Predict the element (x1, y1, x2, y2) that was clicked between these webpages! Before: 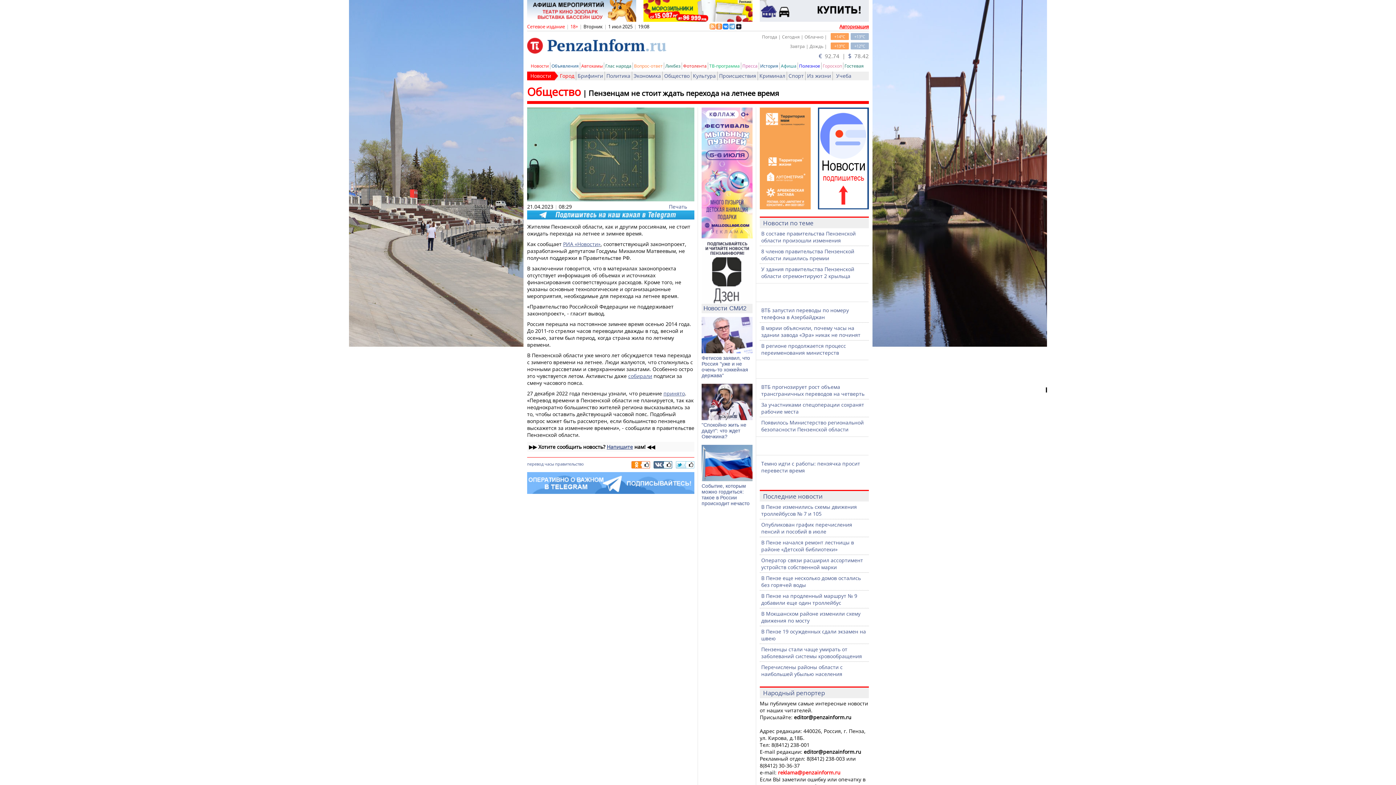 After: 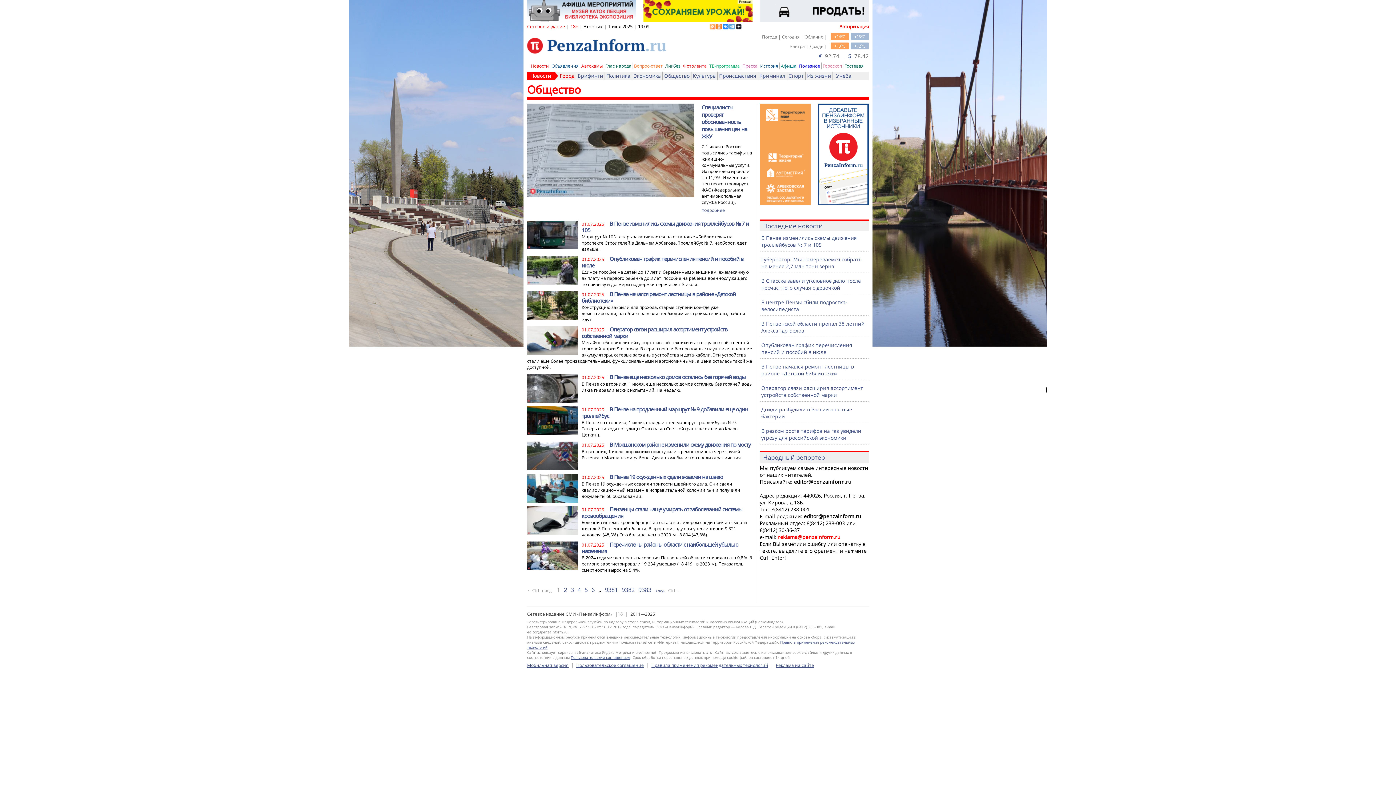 Action: bbox: (527, 84, 581, 99) label: Общество